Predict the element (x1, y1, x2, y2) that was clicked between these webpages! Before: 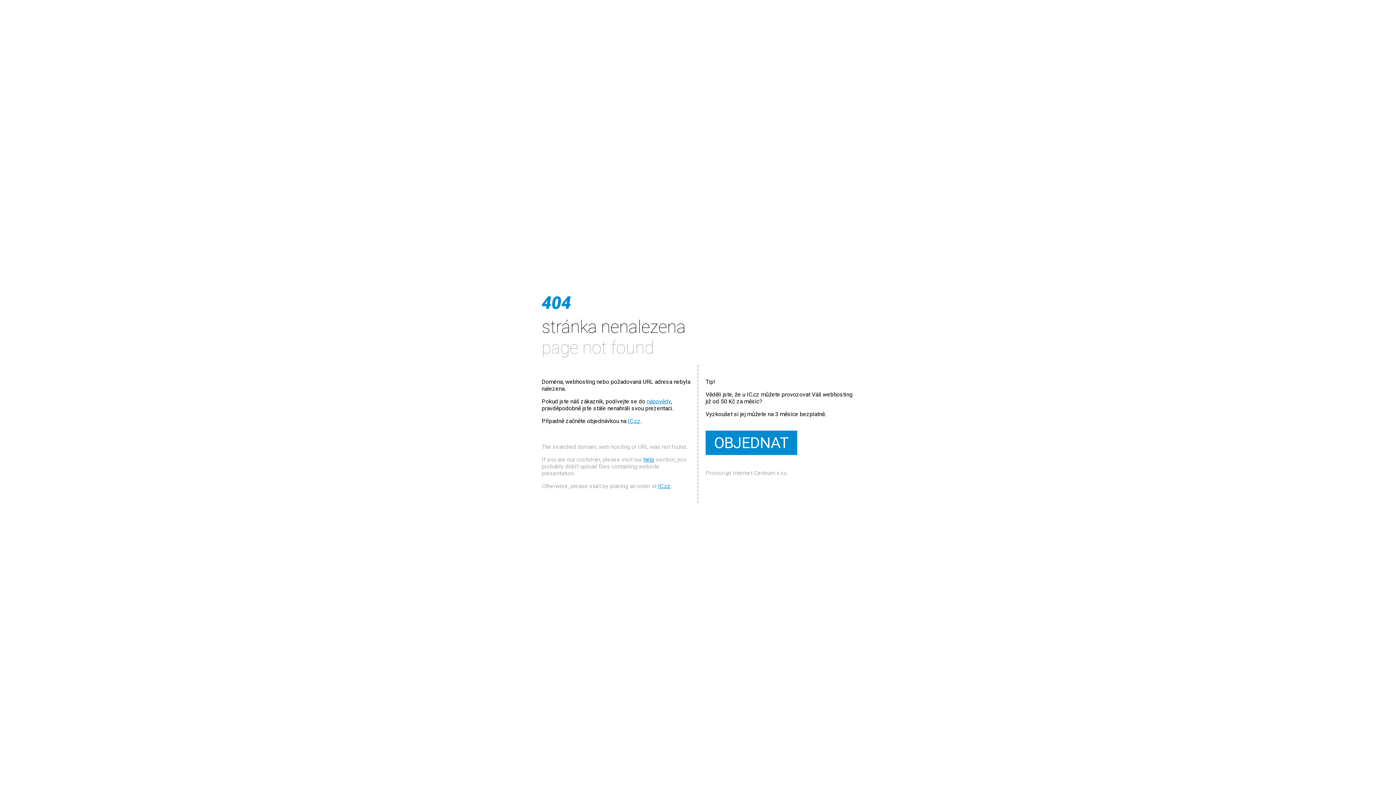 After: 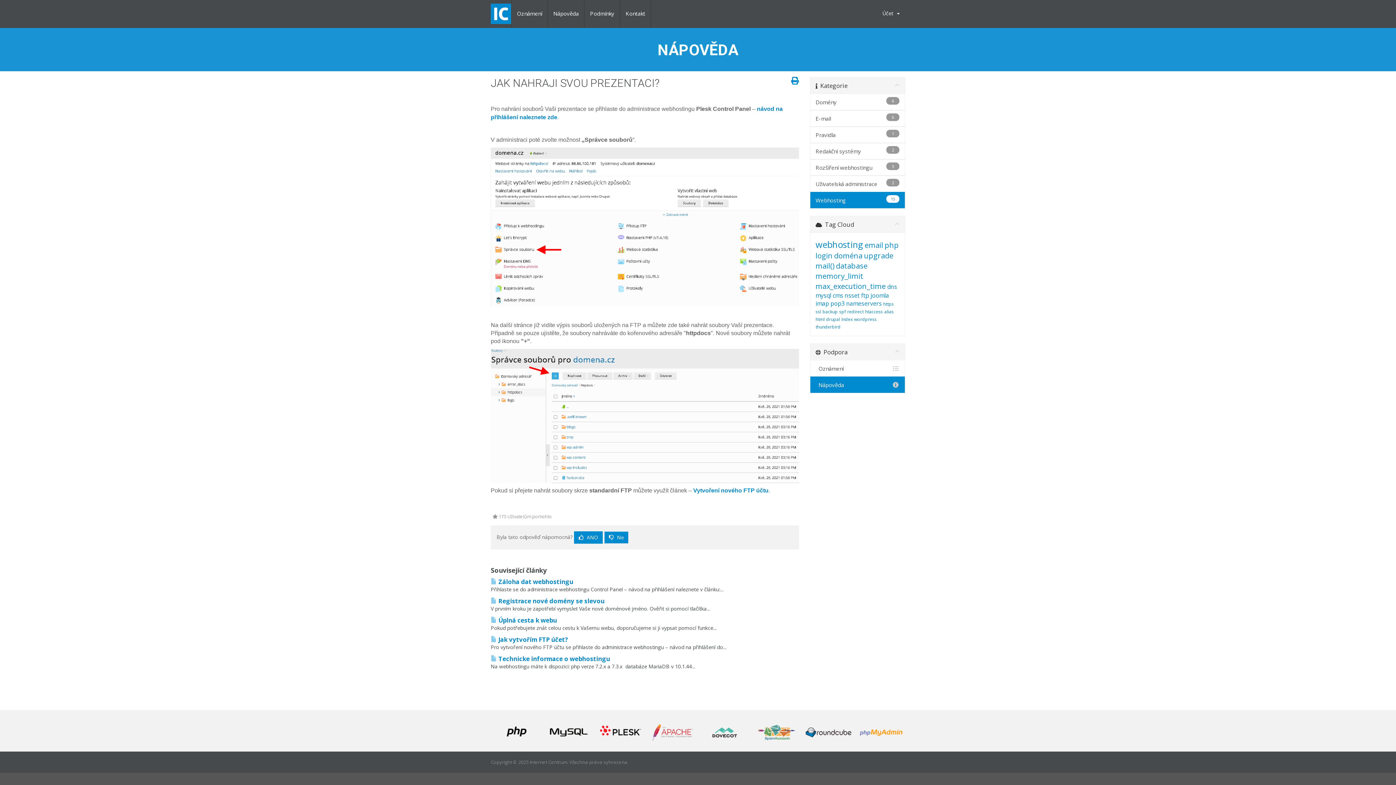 Action: bbox: (646, 398, 670, 405) label: nápovědy